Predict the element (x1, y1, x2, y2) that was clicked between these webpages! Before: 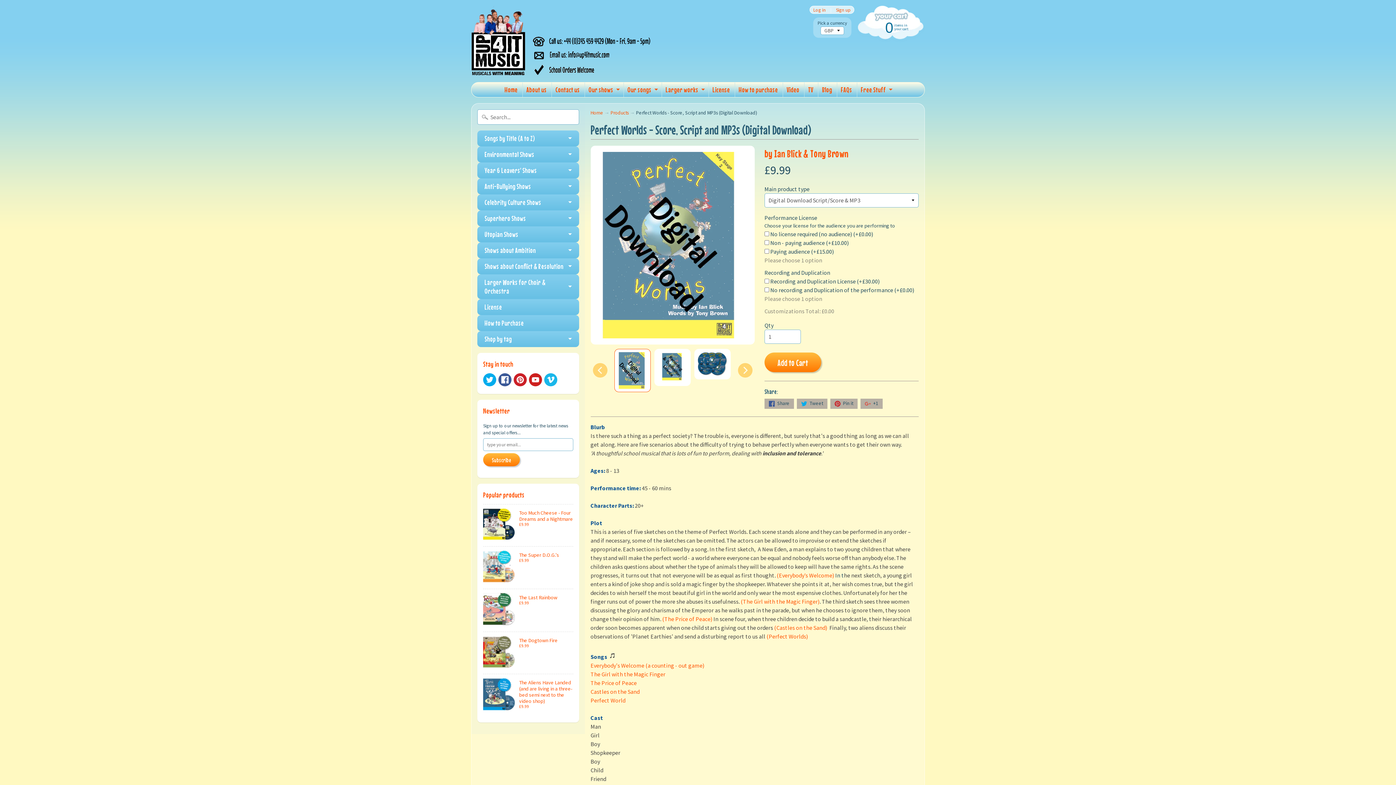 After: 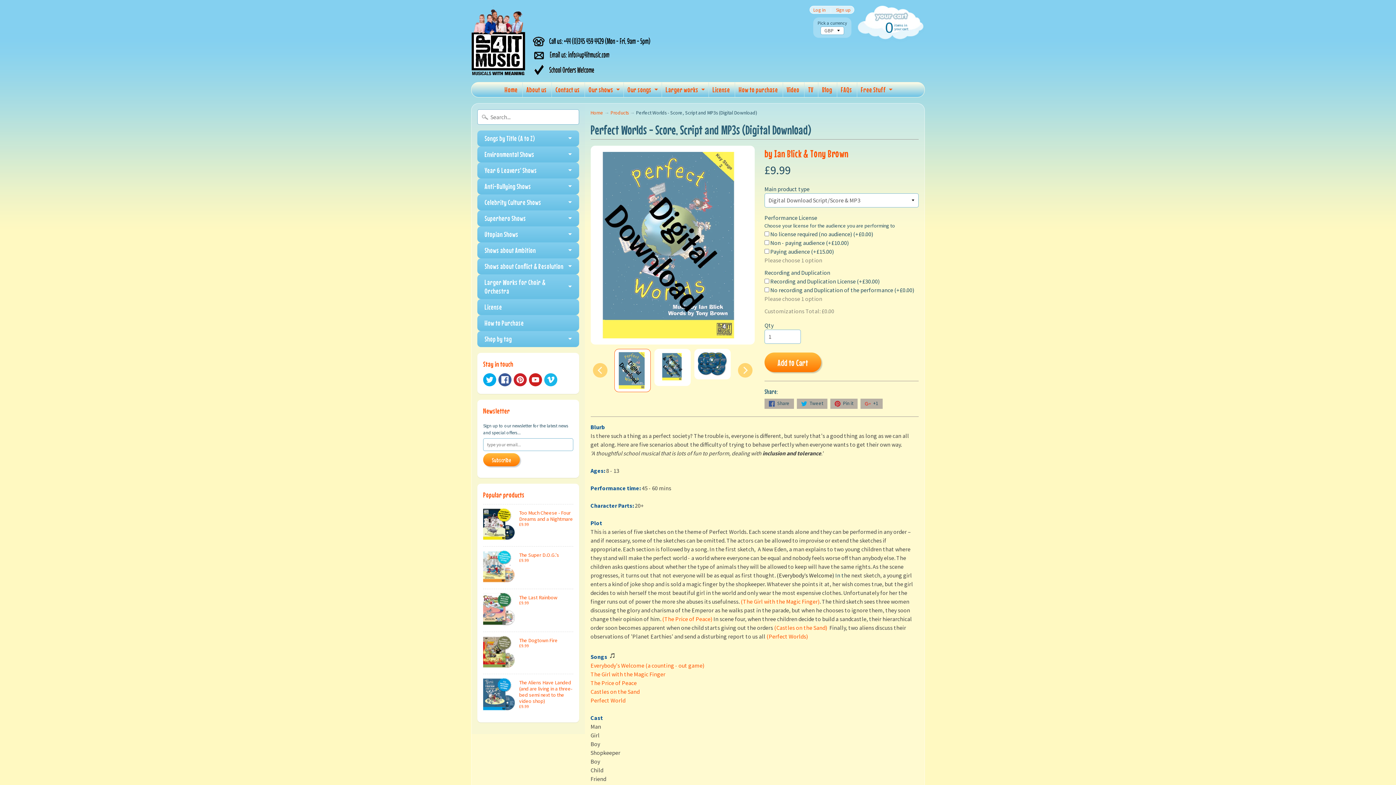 Action: label: (Everybody’s Welcome) bbox: (776, 571, 834, 579)